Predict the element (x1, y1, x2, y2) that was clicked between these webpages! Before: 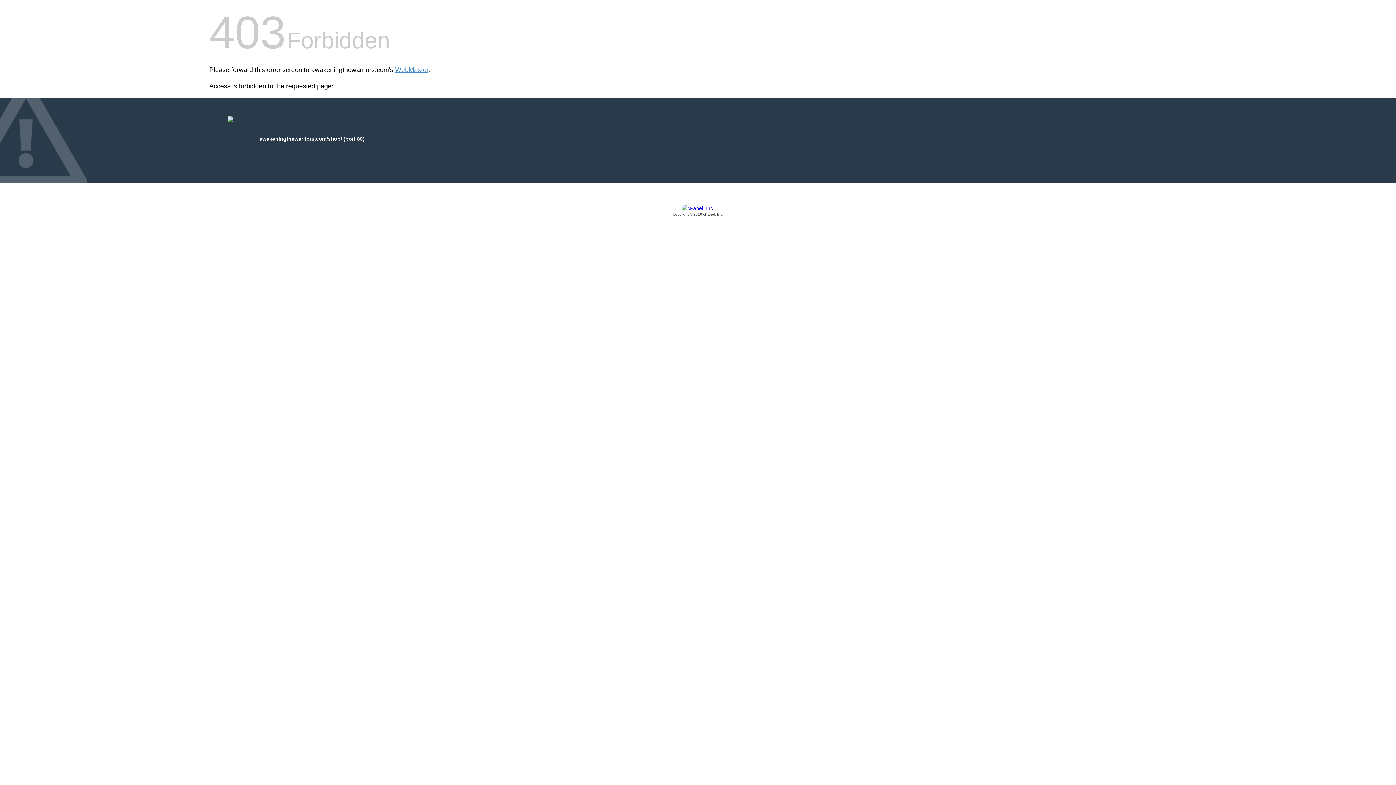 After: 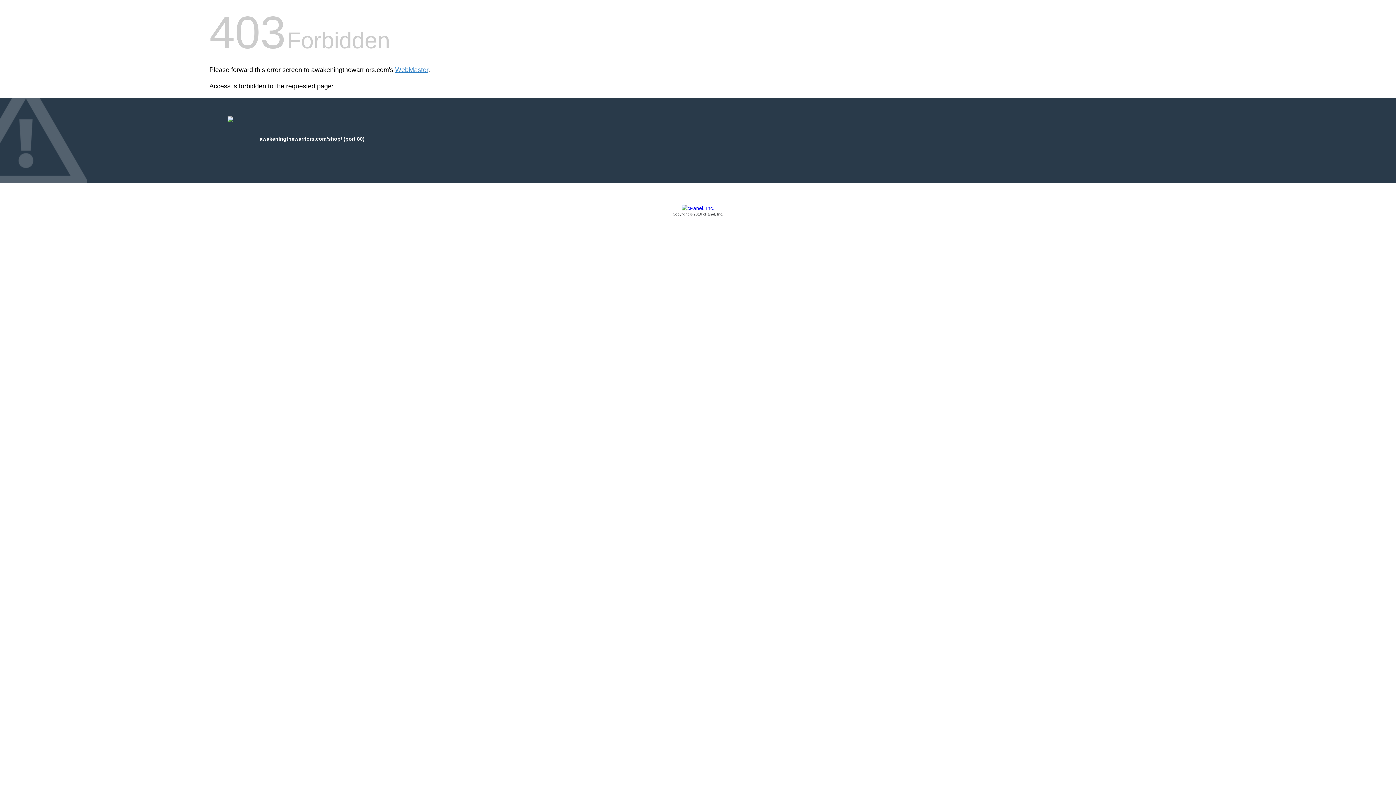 Action: label: Copyright © 2016 cPanel, Inc. bbox: (209, 205, 1186, 217)